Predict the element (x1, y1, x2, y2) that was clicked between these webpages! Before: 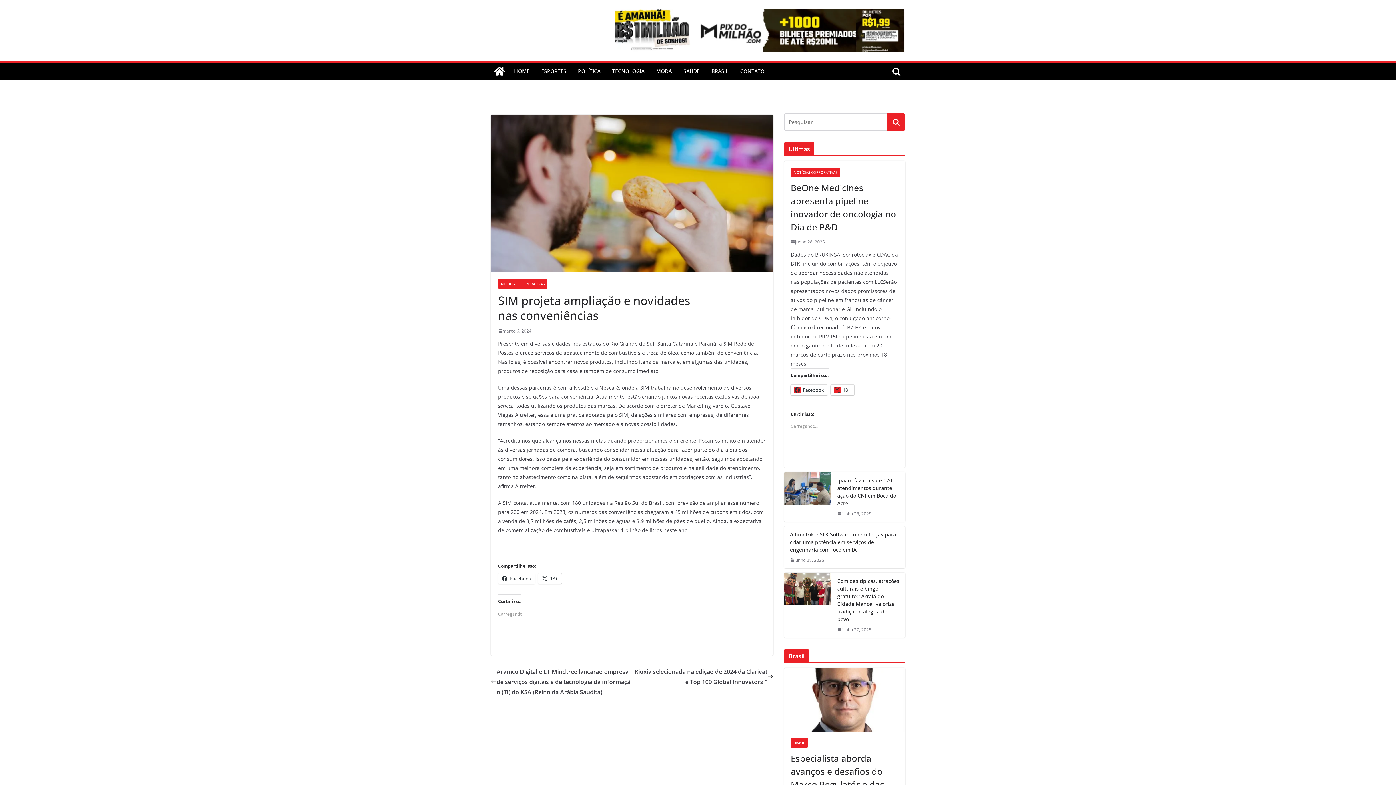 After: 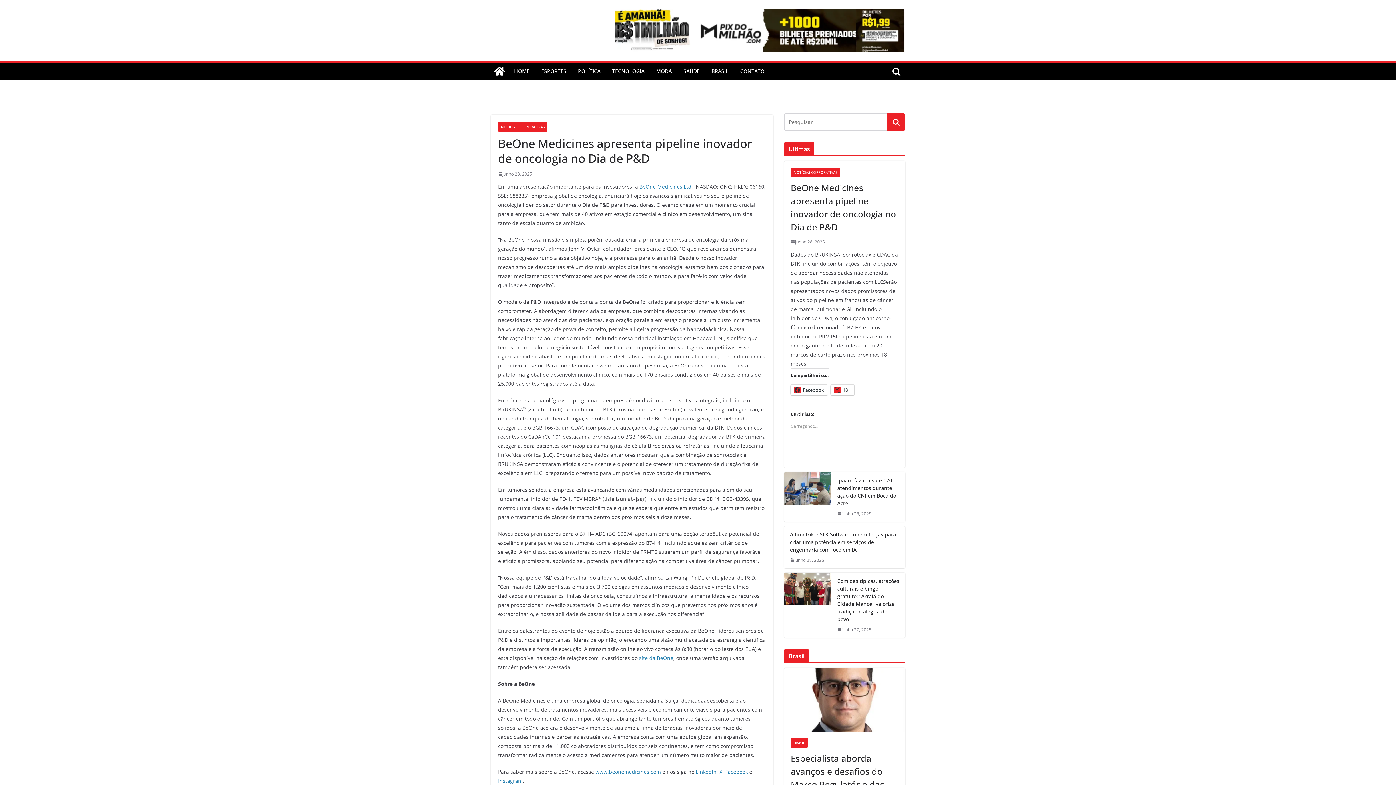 Action: label: junho 28, 2025 bbox: (790, 238, 825, 245)